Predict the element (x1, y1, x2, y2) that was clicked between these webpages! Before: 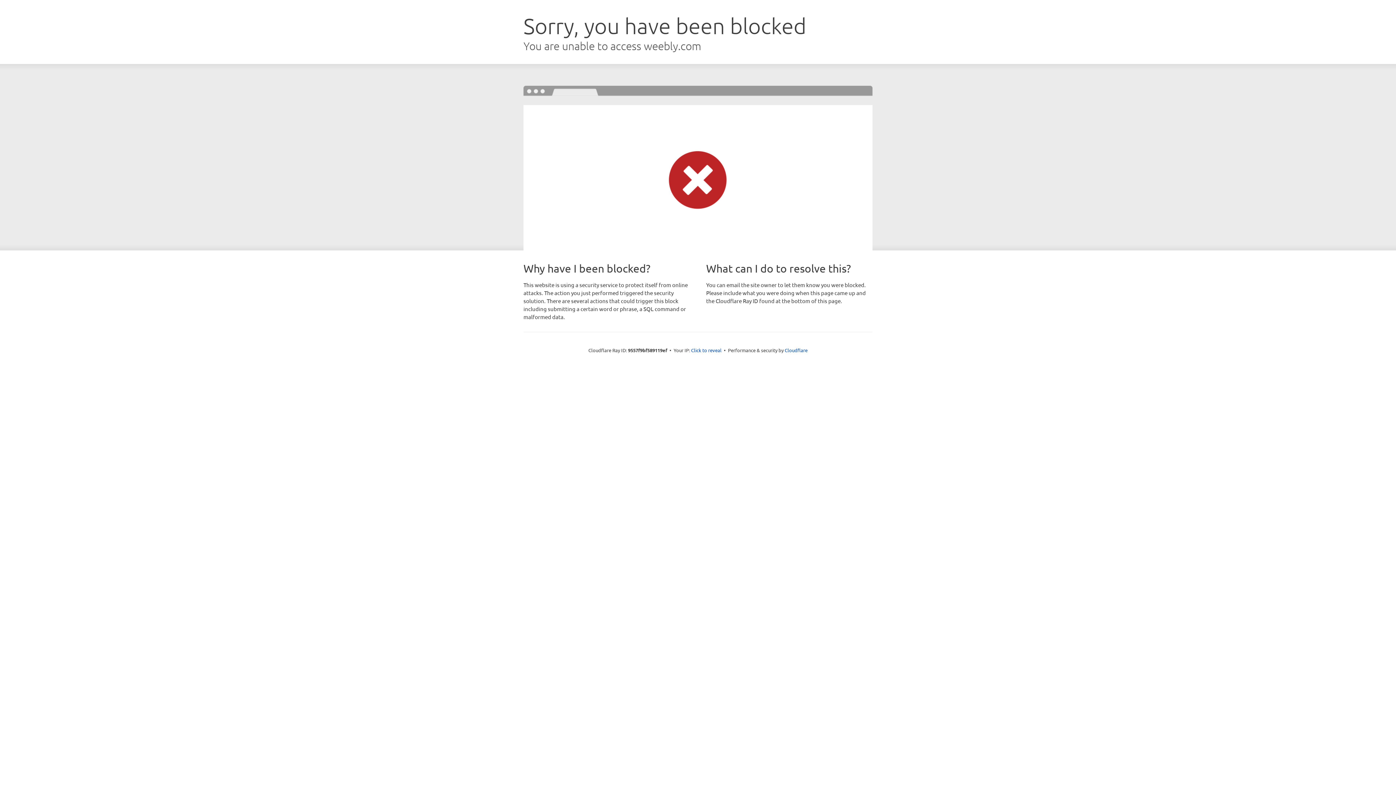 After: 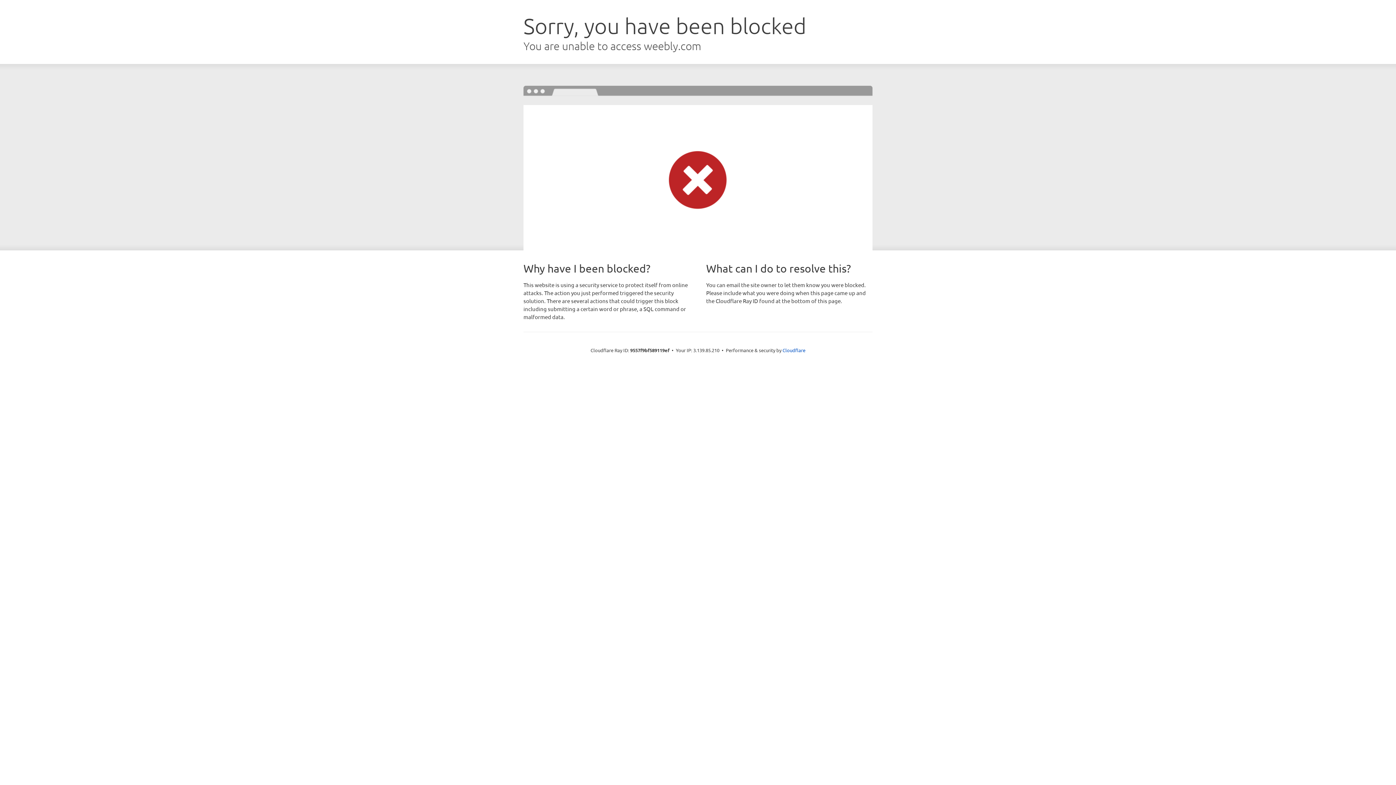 Action: bbox: (691, 346, 721, 353) label: Click to reveal